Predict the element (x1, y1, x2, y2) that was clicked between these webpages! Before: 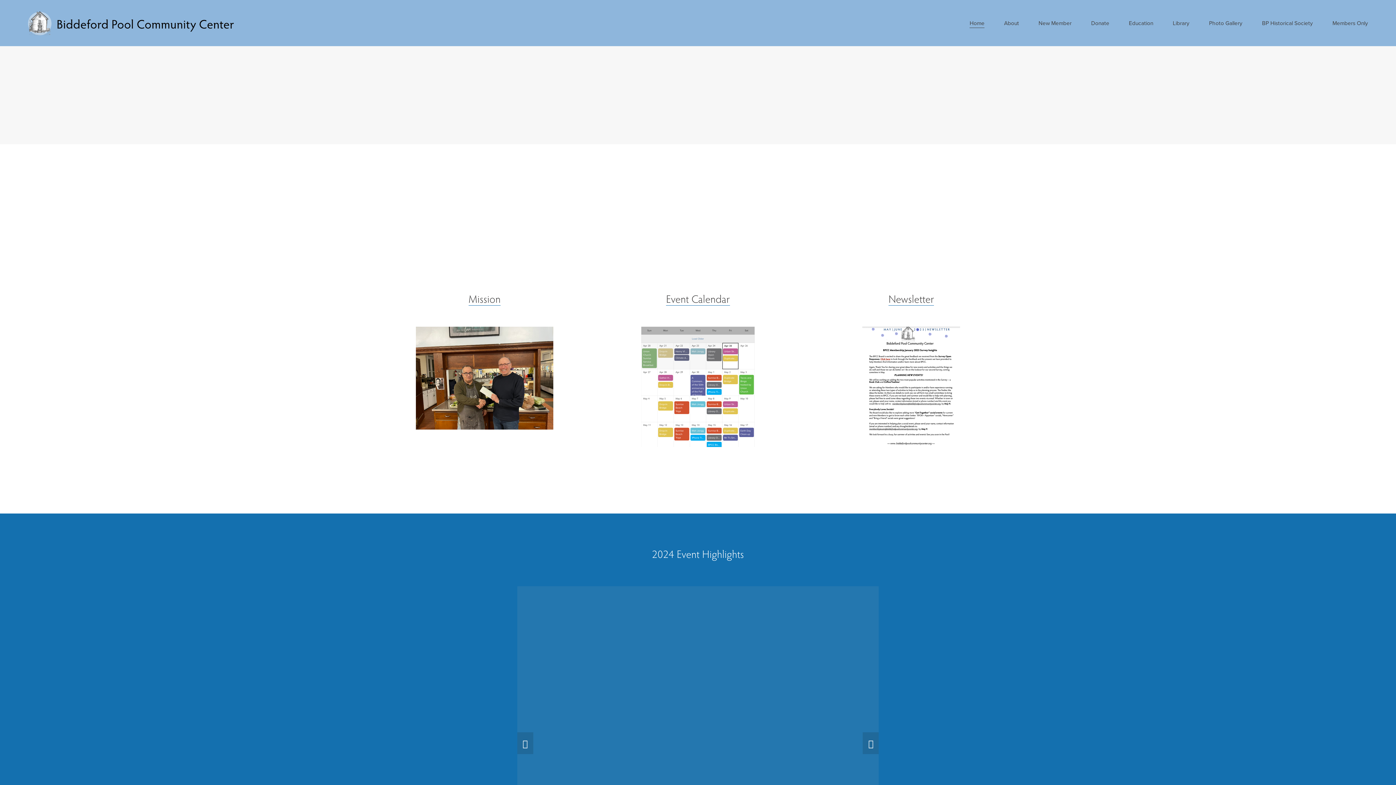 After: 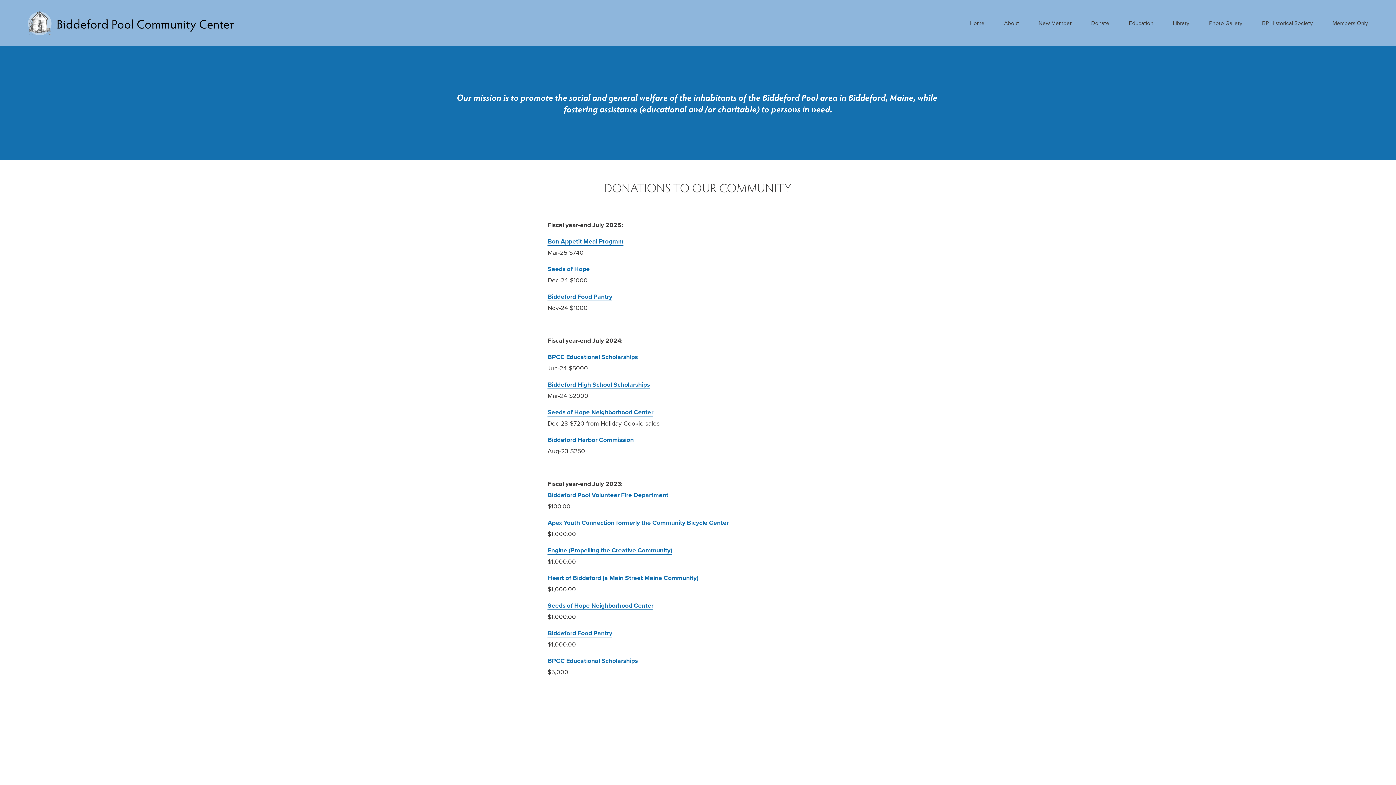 Action: bbox: (468, 292, 500, 305) label: Mission